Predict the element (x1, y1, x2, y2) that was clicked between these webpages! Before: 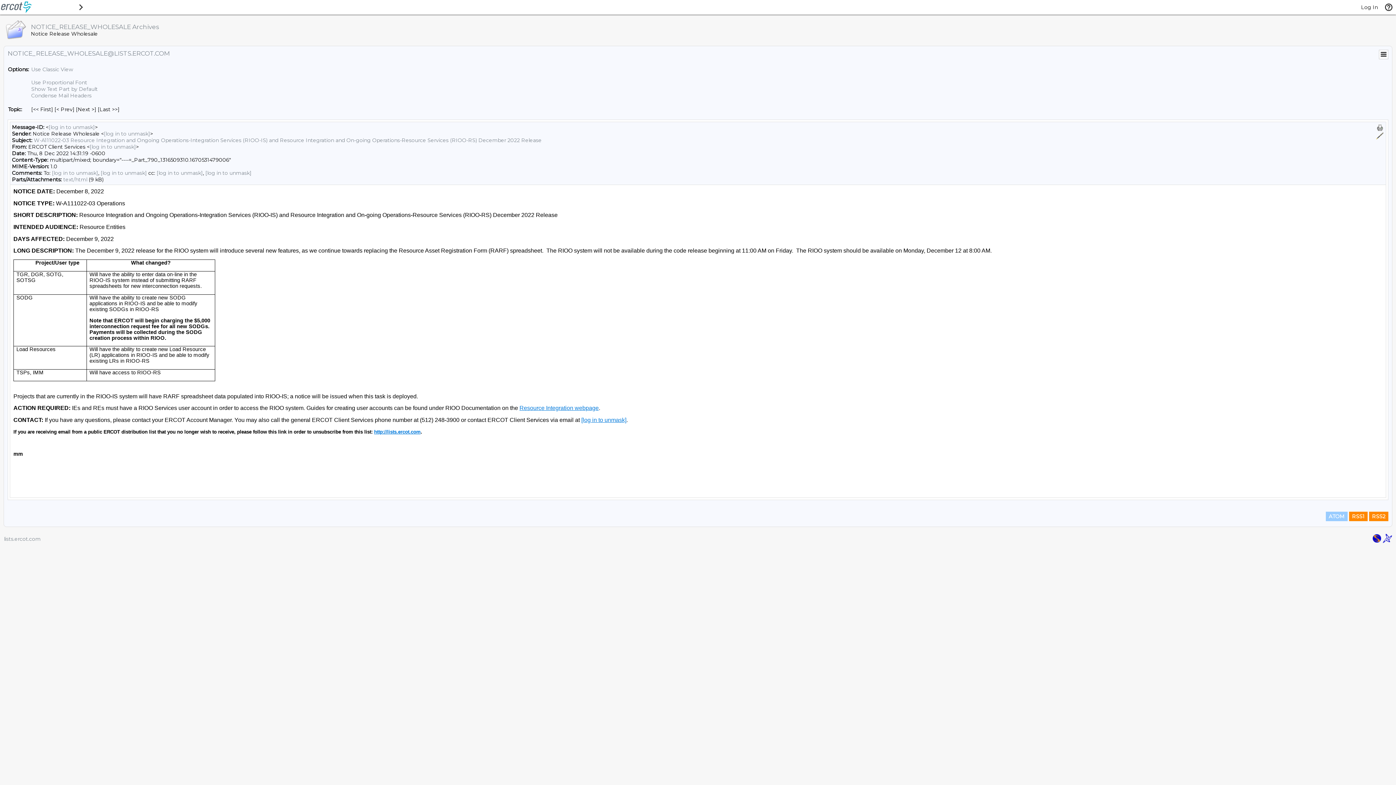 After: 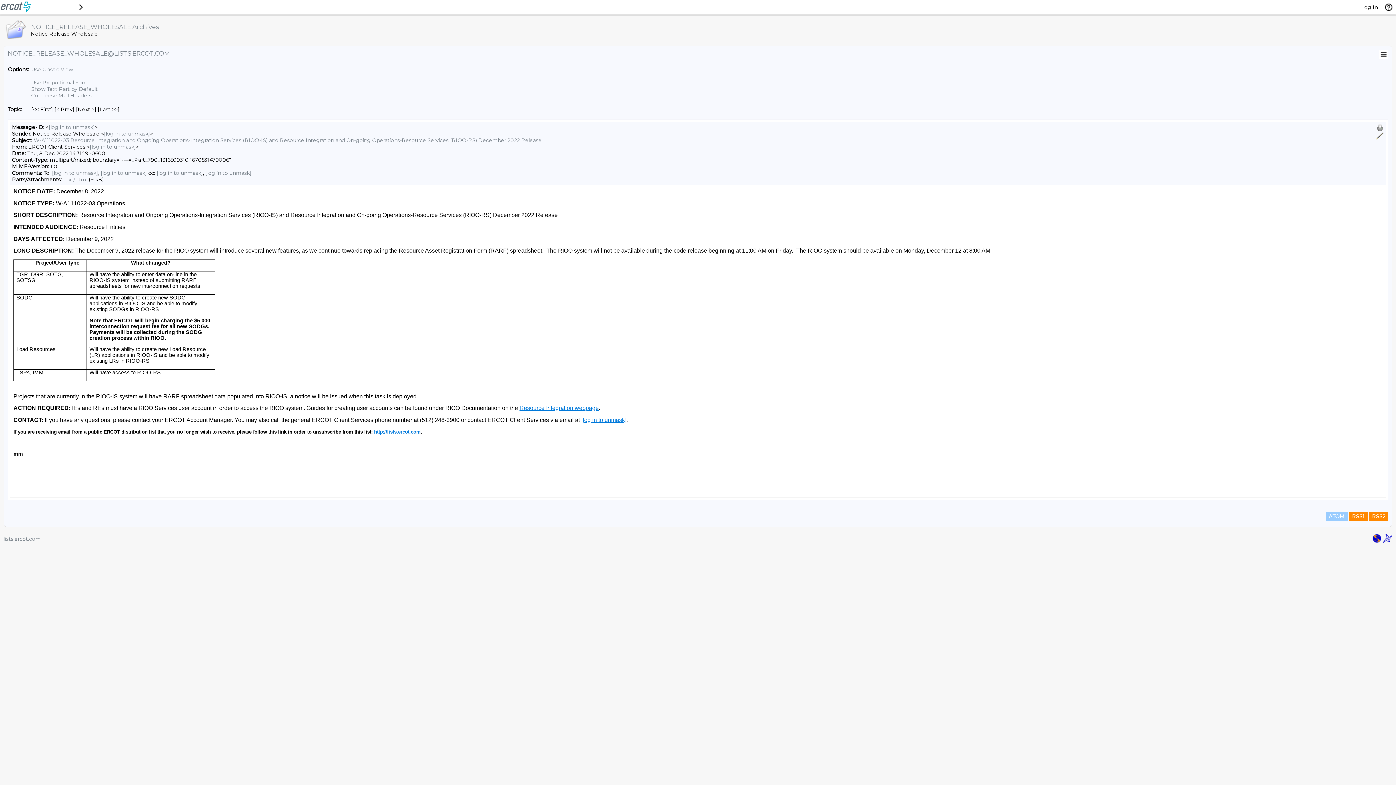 Action: bbox: (1372, 538, 1381, 544)